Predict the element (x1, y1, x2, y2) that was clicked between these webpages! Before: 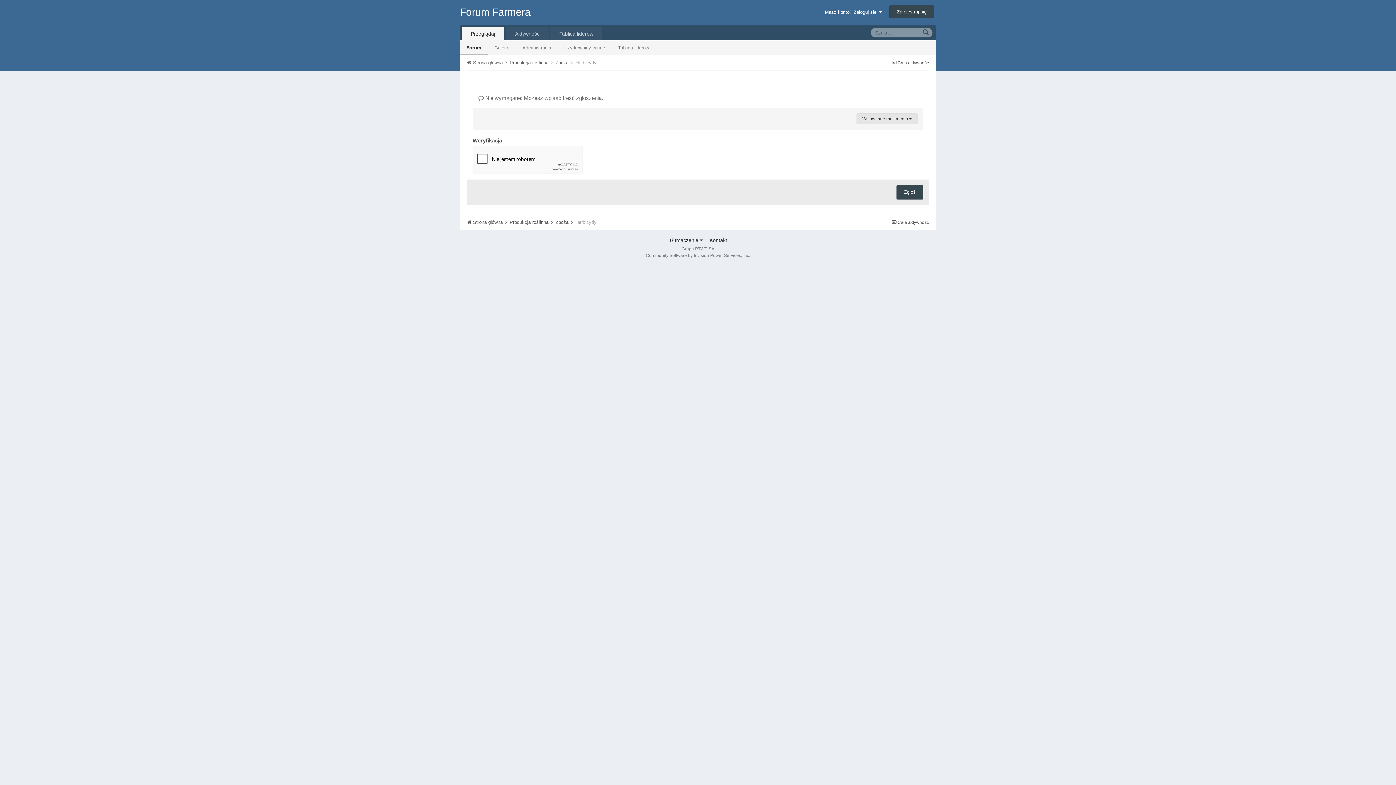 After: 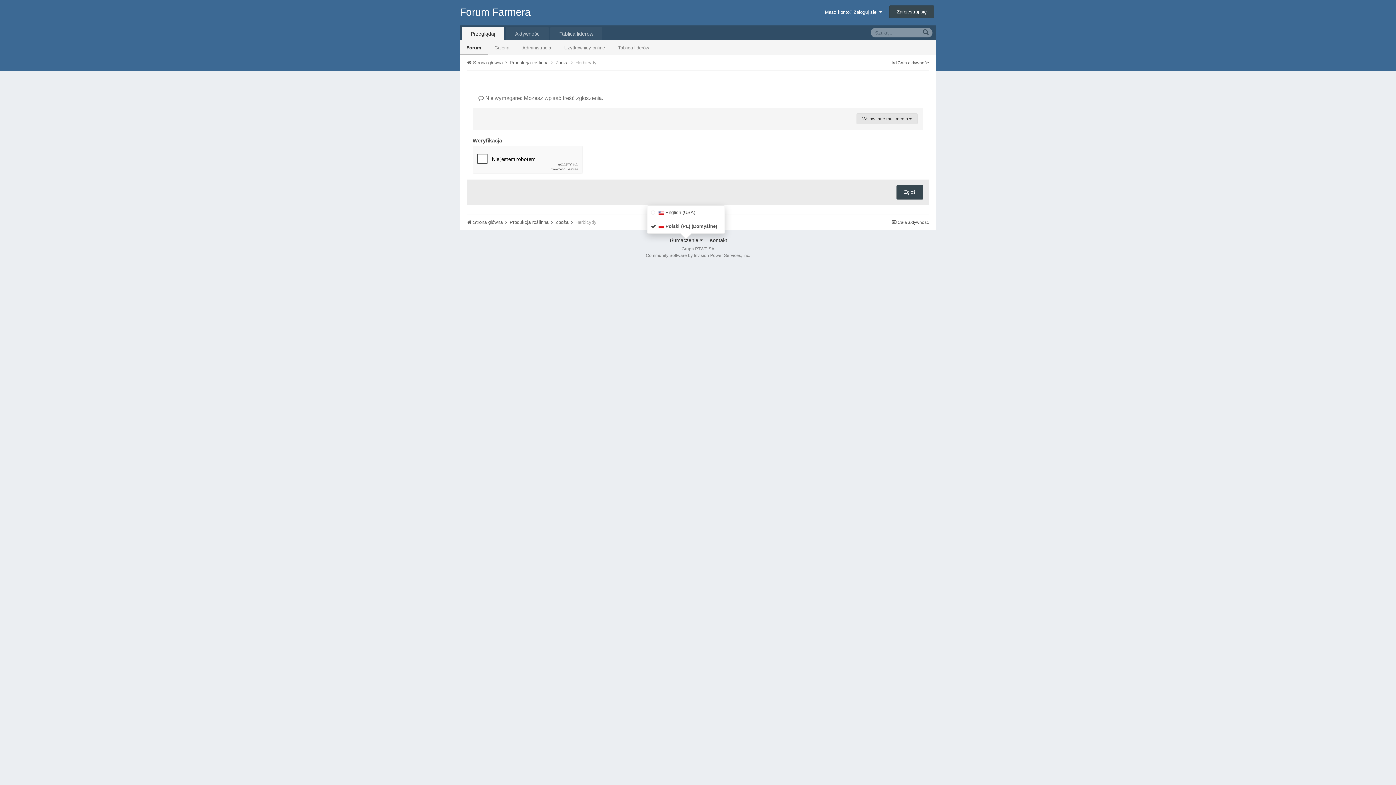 Action: bbox: (669, 237, 702, 243) label: Tłumaczenie 